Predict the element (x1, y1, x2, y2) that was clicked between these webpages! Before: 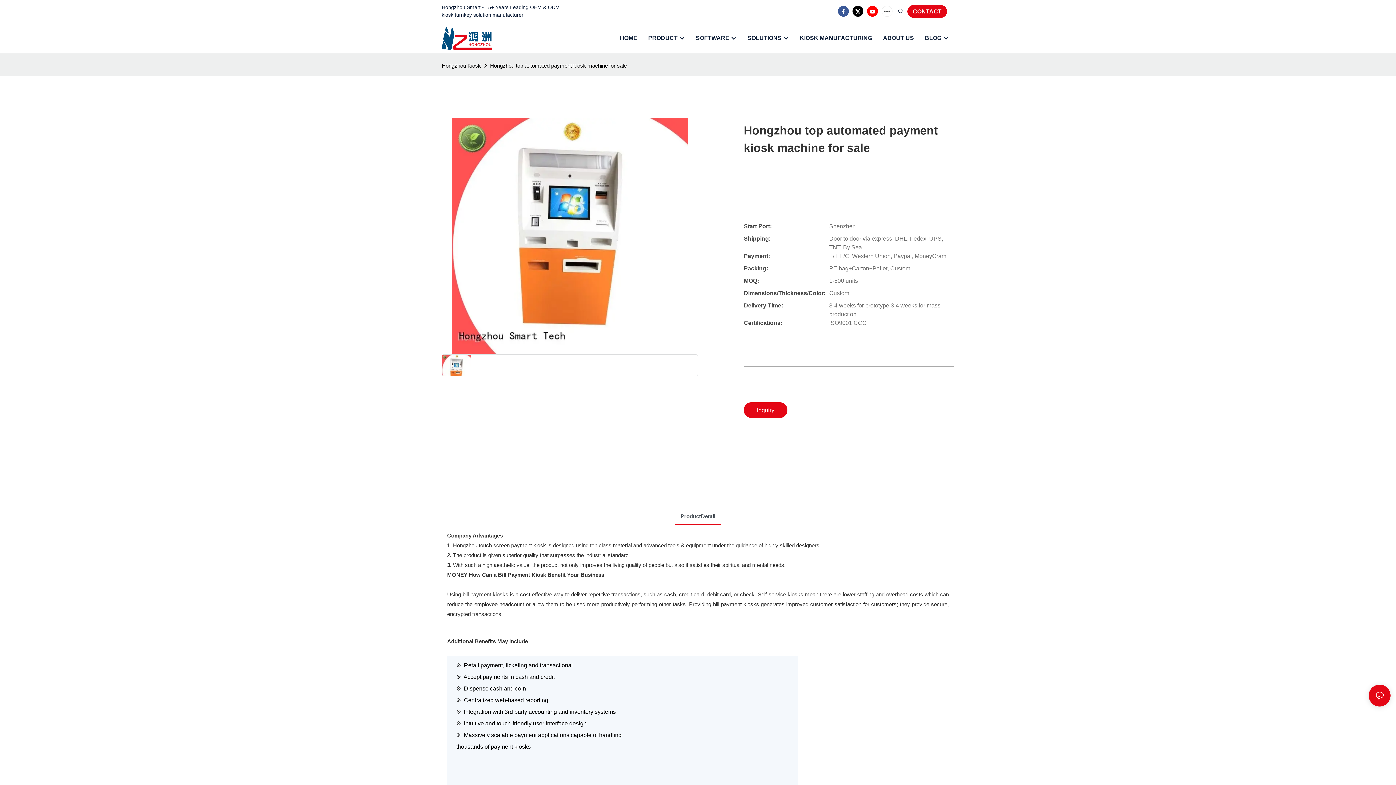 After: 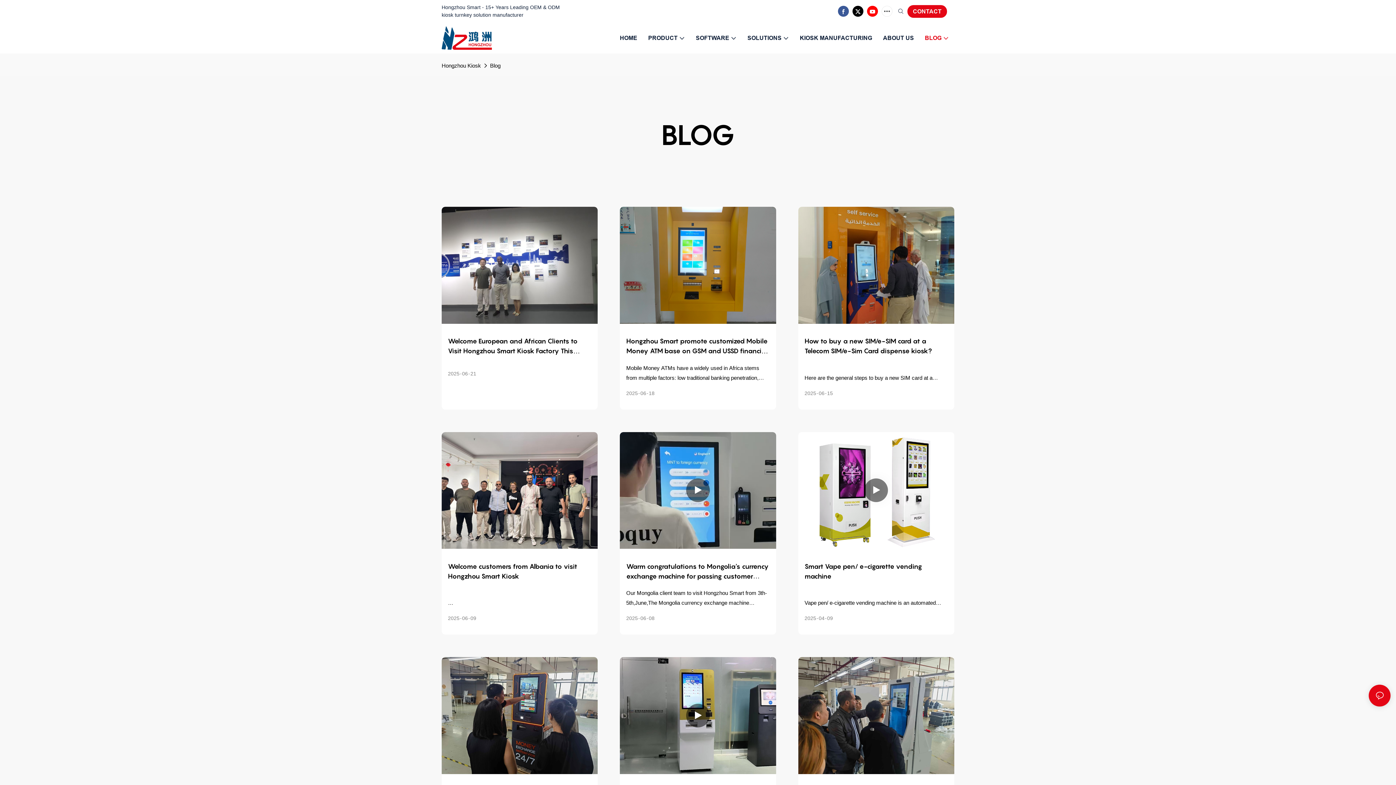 Action: label: BLOG bbox: (925, 33, 949, 42)